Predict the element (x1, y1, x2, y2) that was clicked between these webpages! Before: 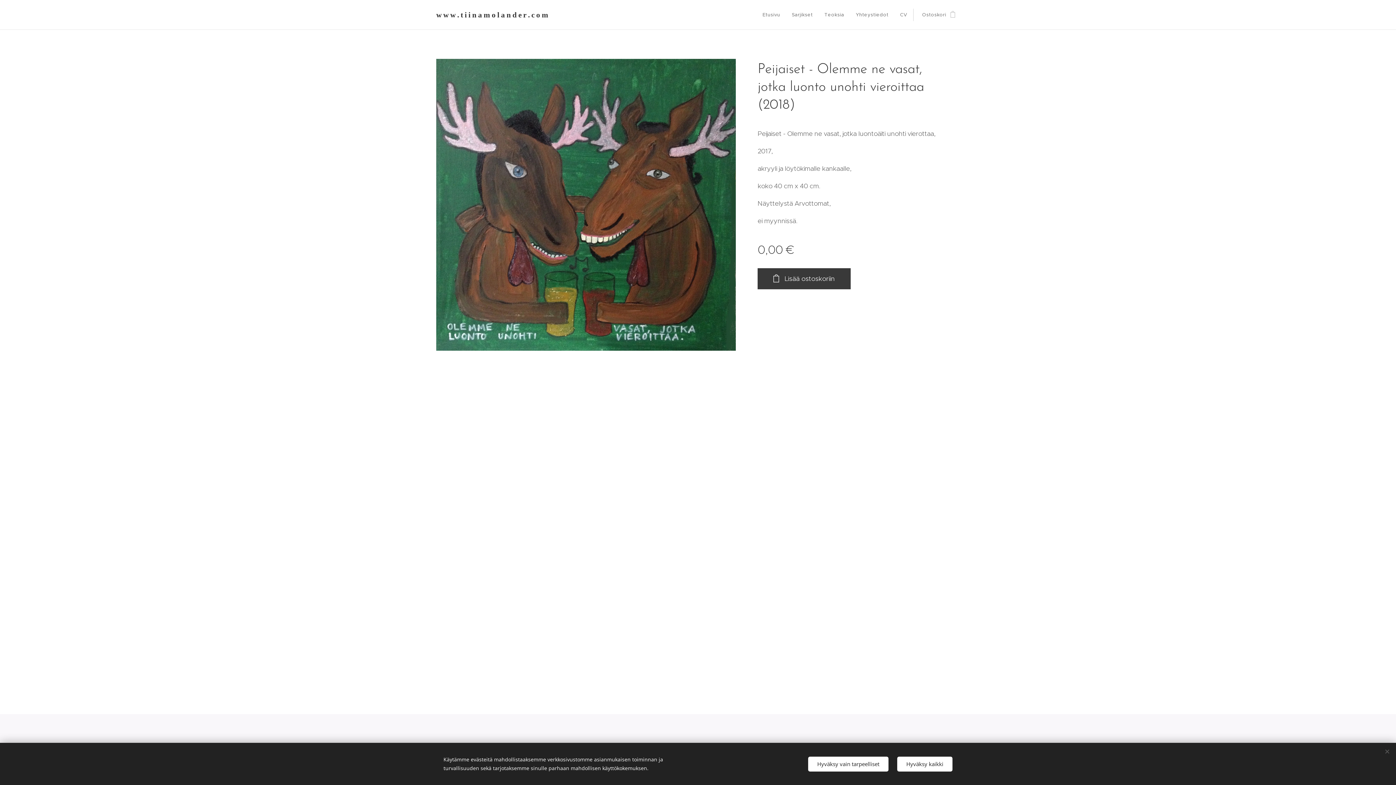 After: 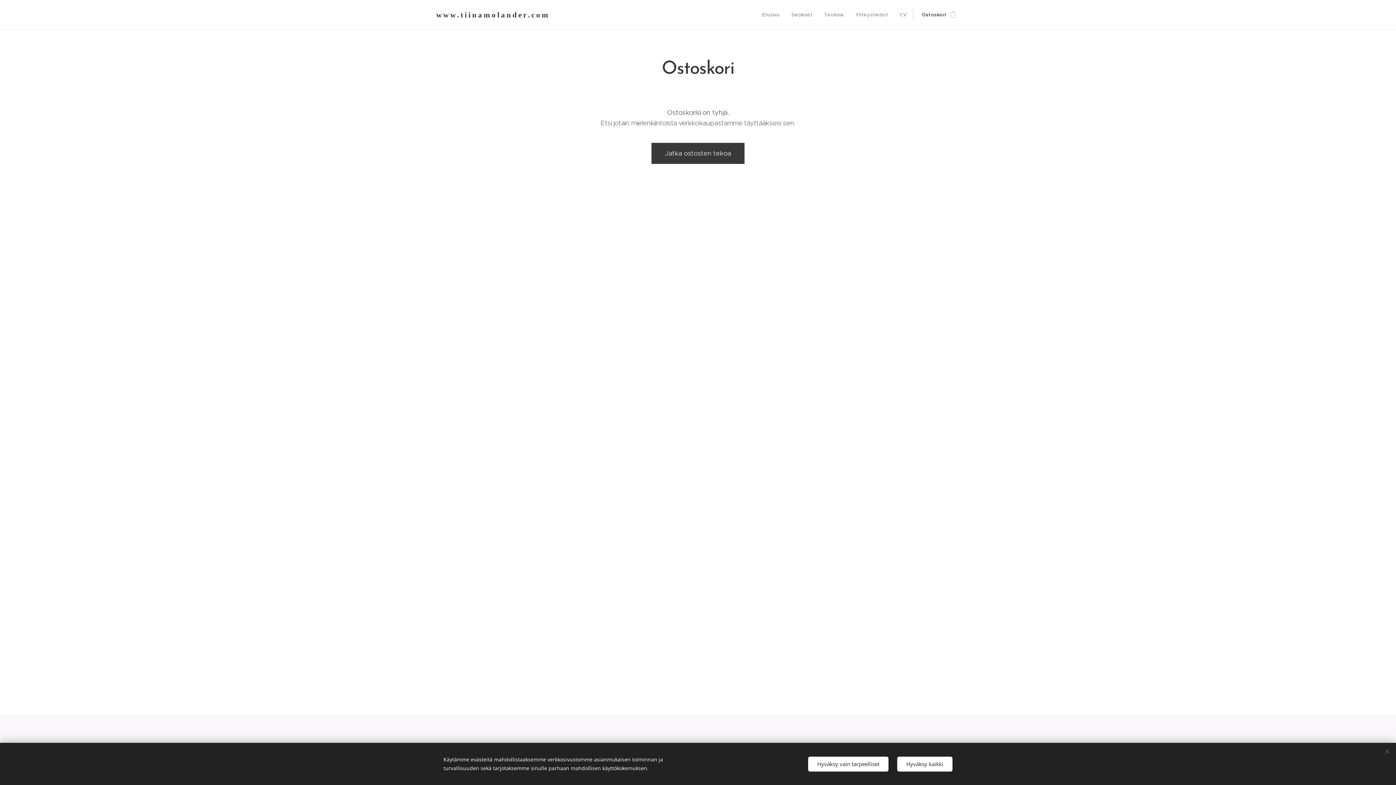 Action: label: Ostoskori
0 bbox: (913, 5, 960, 24)